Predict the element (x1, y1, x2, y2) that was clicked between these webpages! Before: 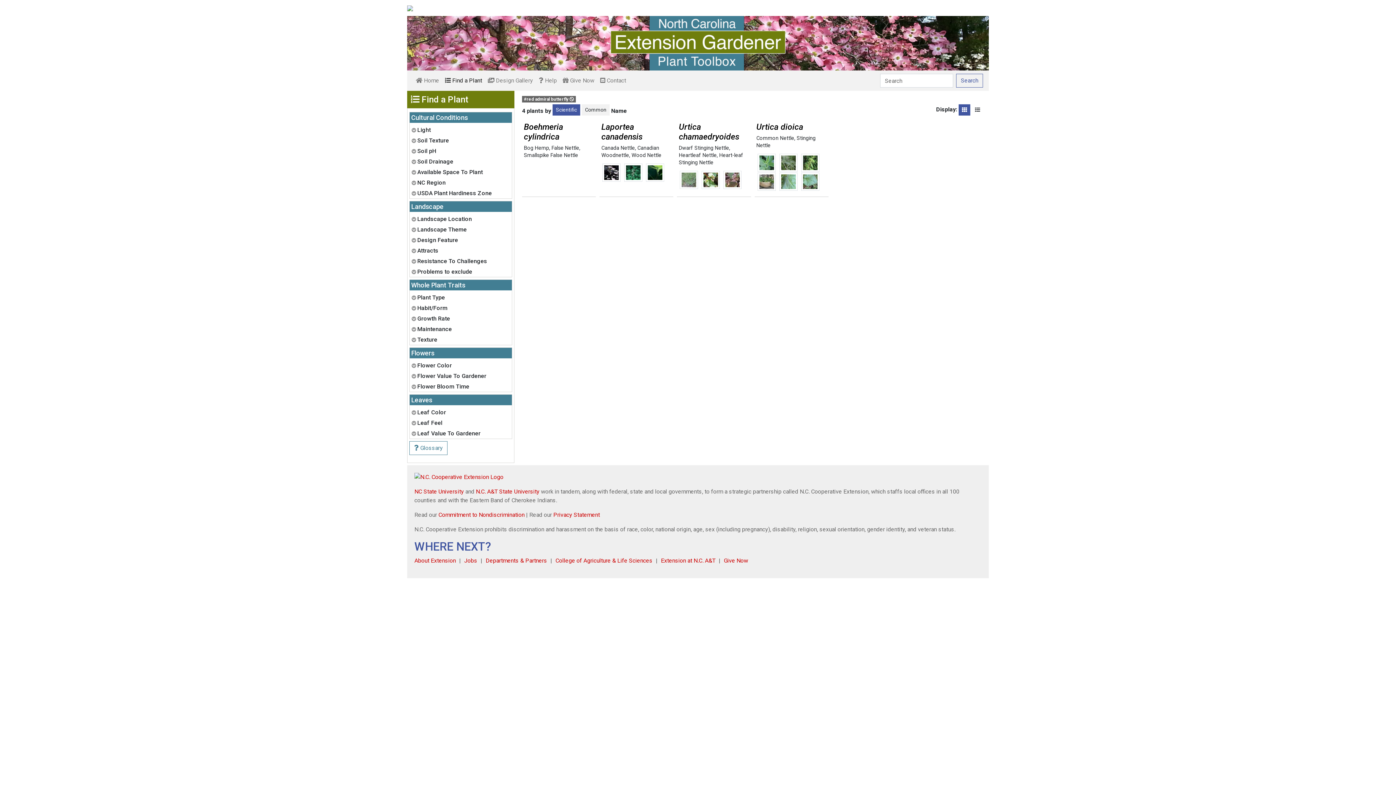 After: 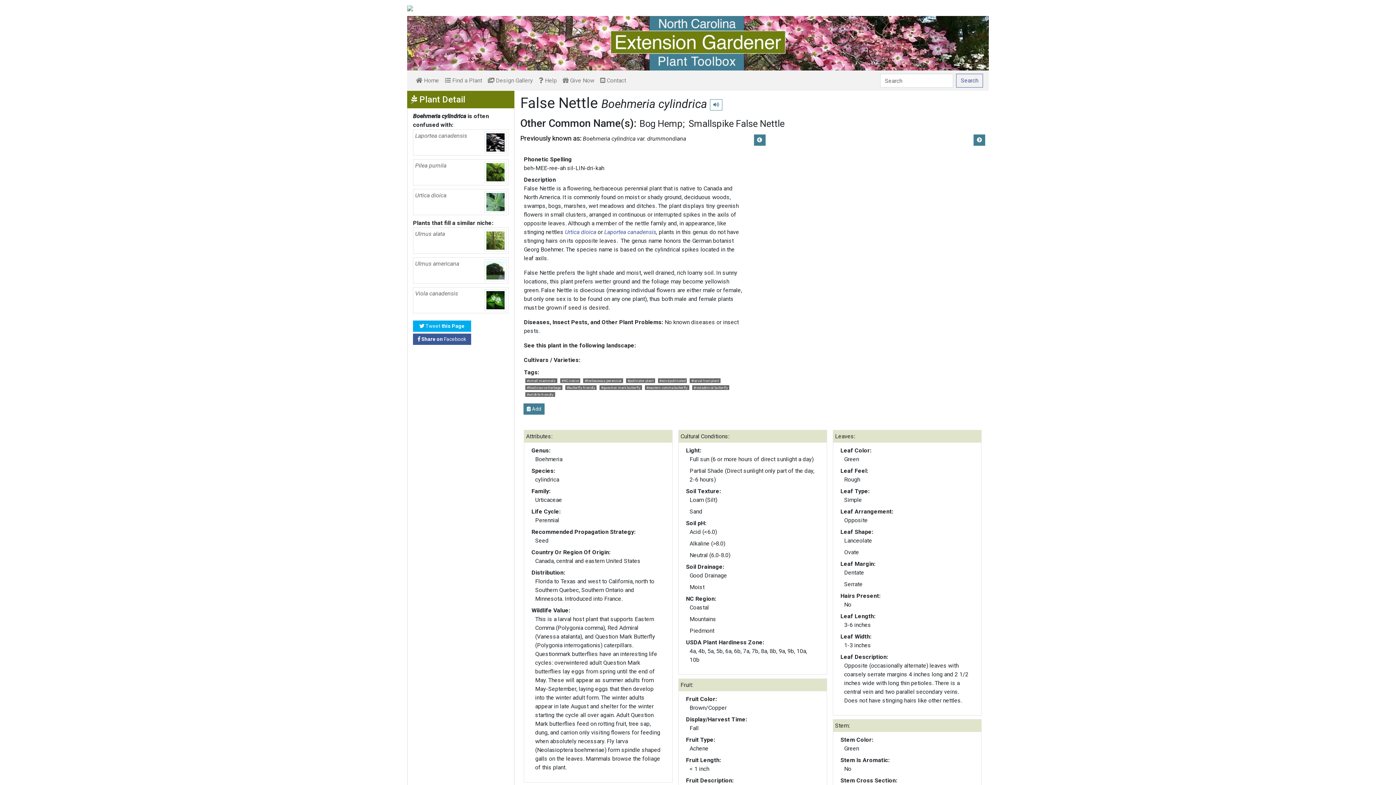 Action: bbox: (551, 145, 579, 151) label: False Nettle